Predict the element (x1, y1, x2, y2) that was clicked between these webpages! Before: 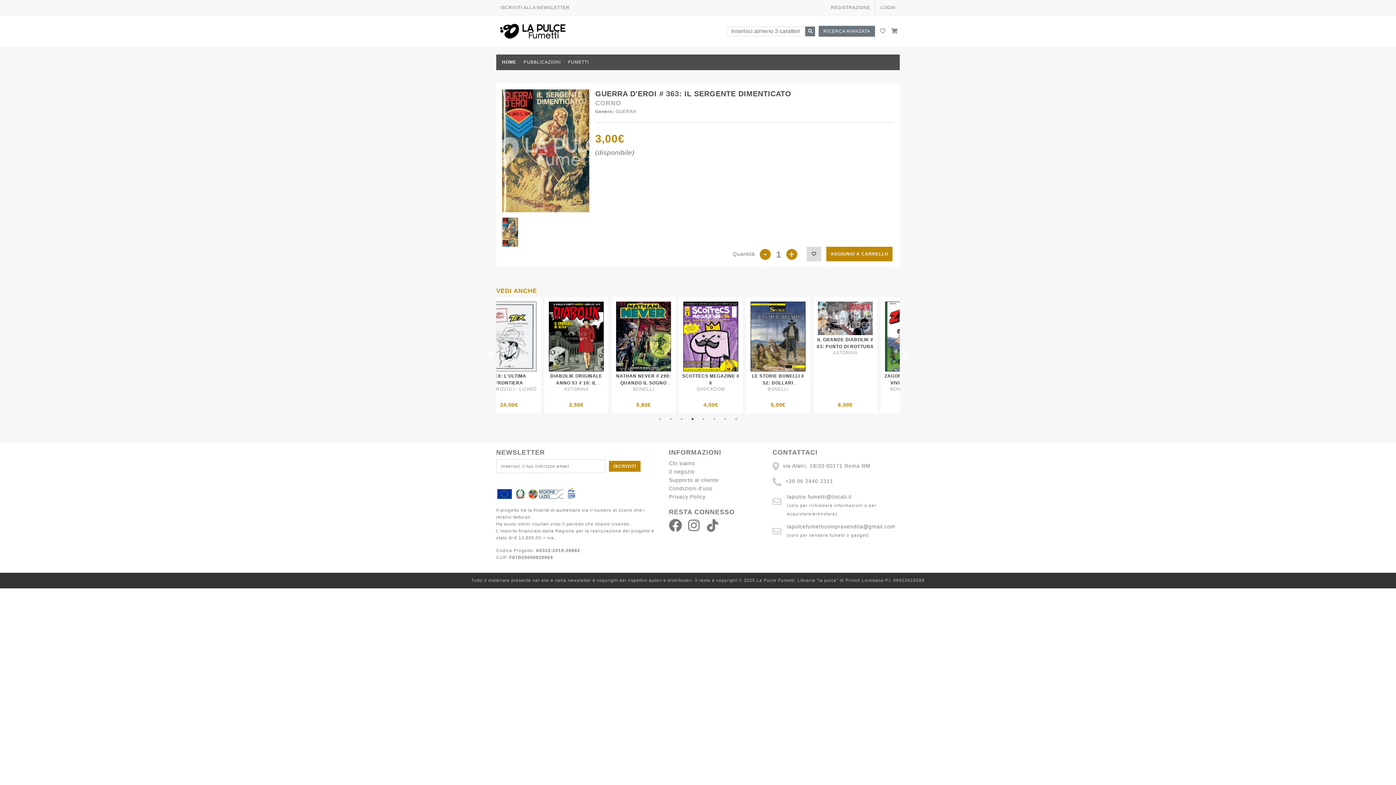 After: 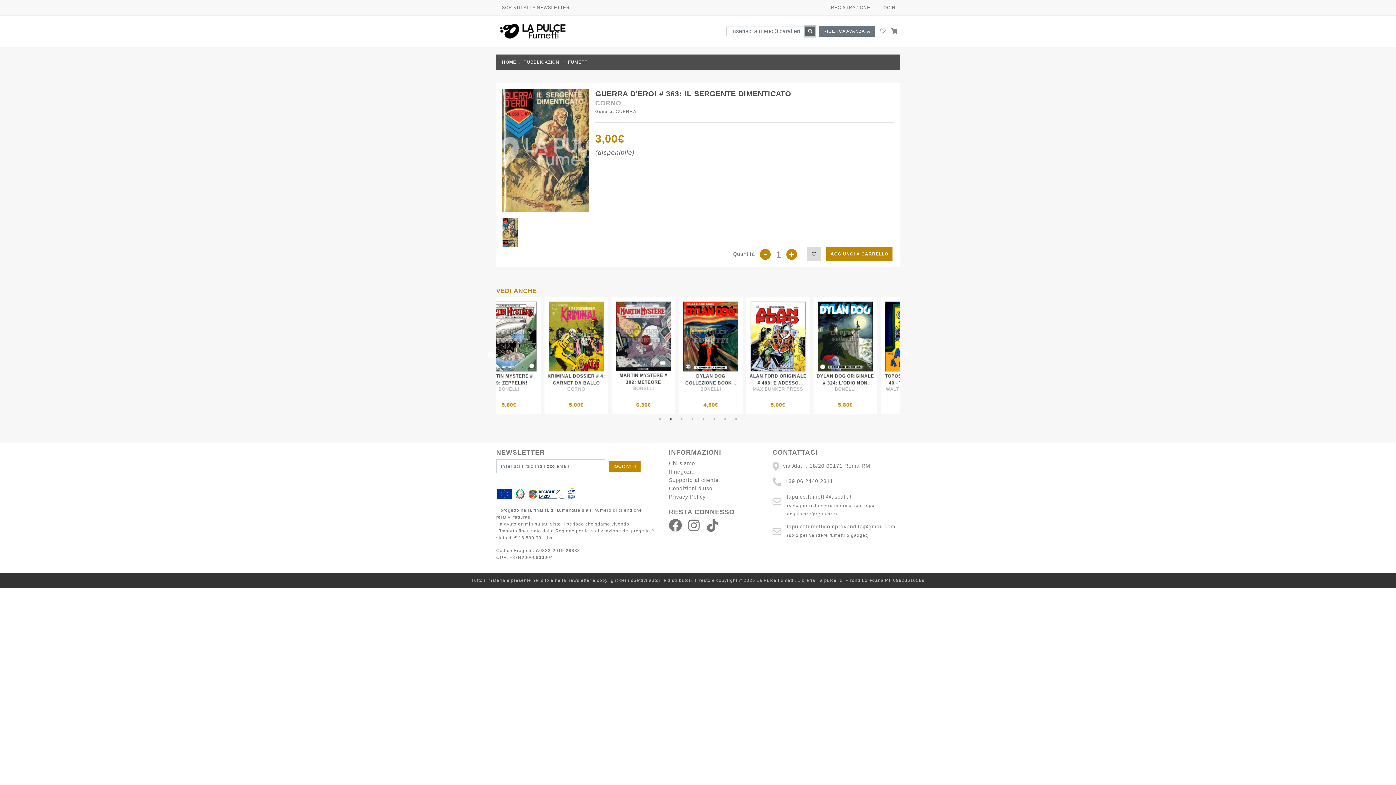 Action: bbox: (805, 26, 815, 36)